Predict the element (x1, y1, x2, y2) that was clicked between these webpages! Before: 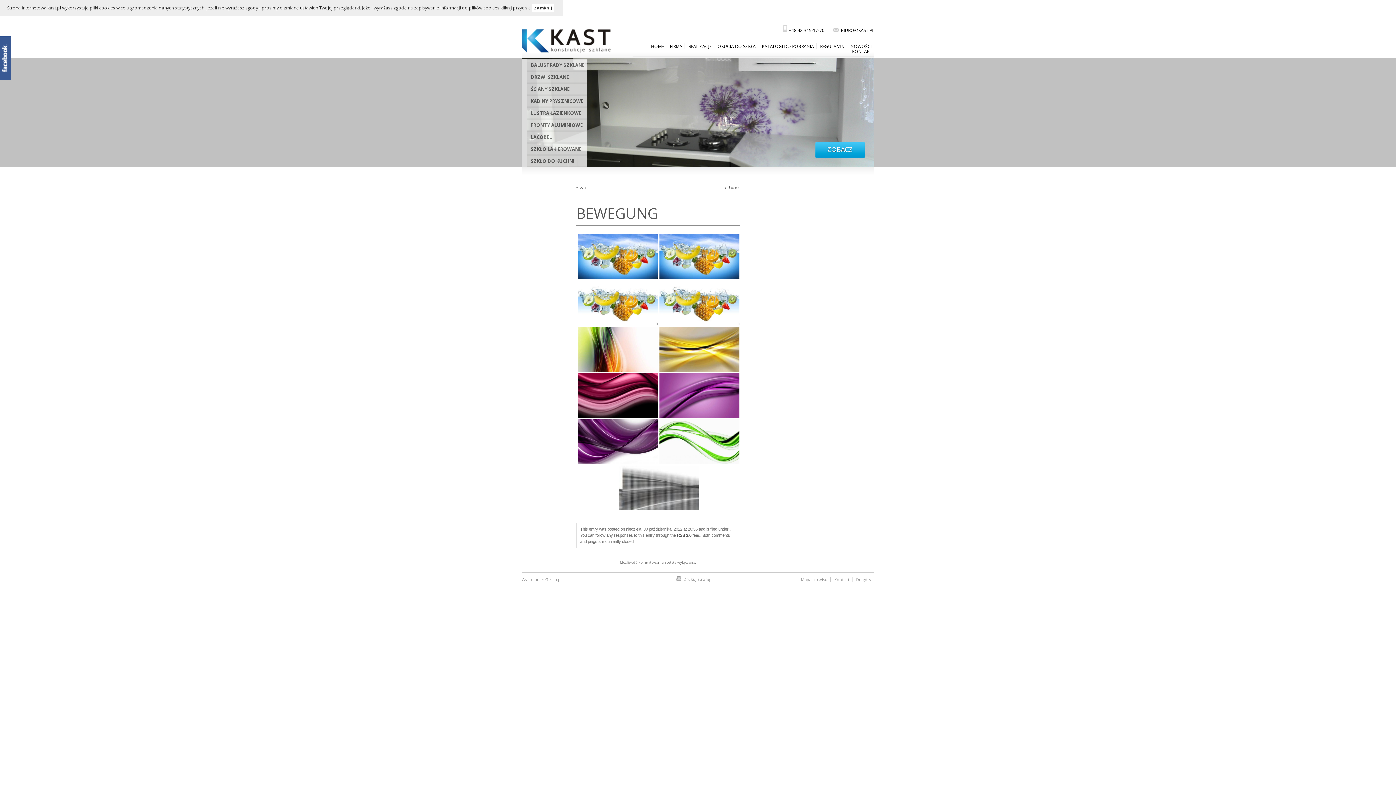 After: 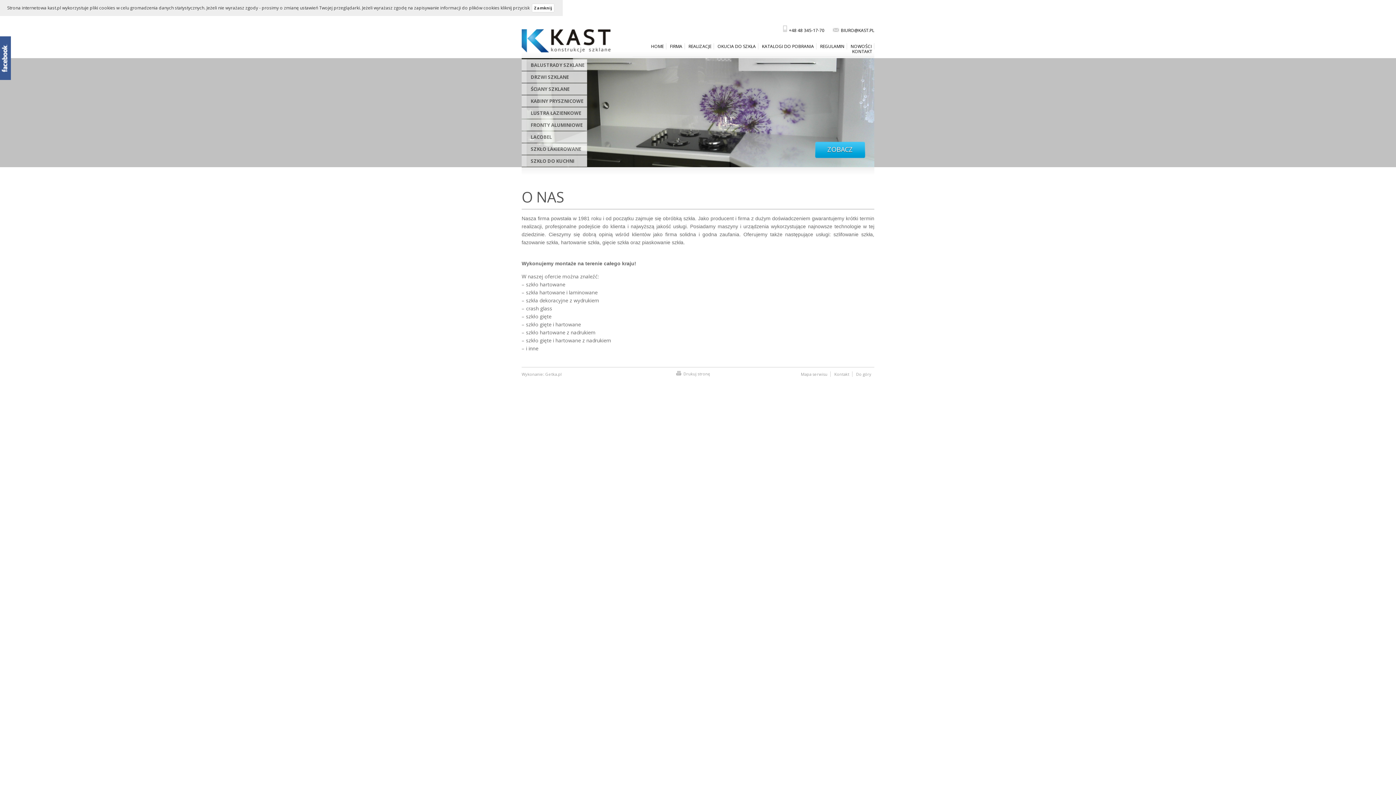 Action: bbox: (667, 43, 685, 49) label: FIRMA